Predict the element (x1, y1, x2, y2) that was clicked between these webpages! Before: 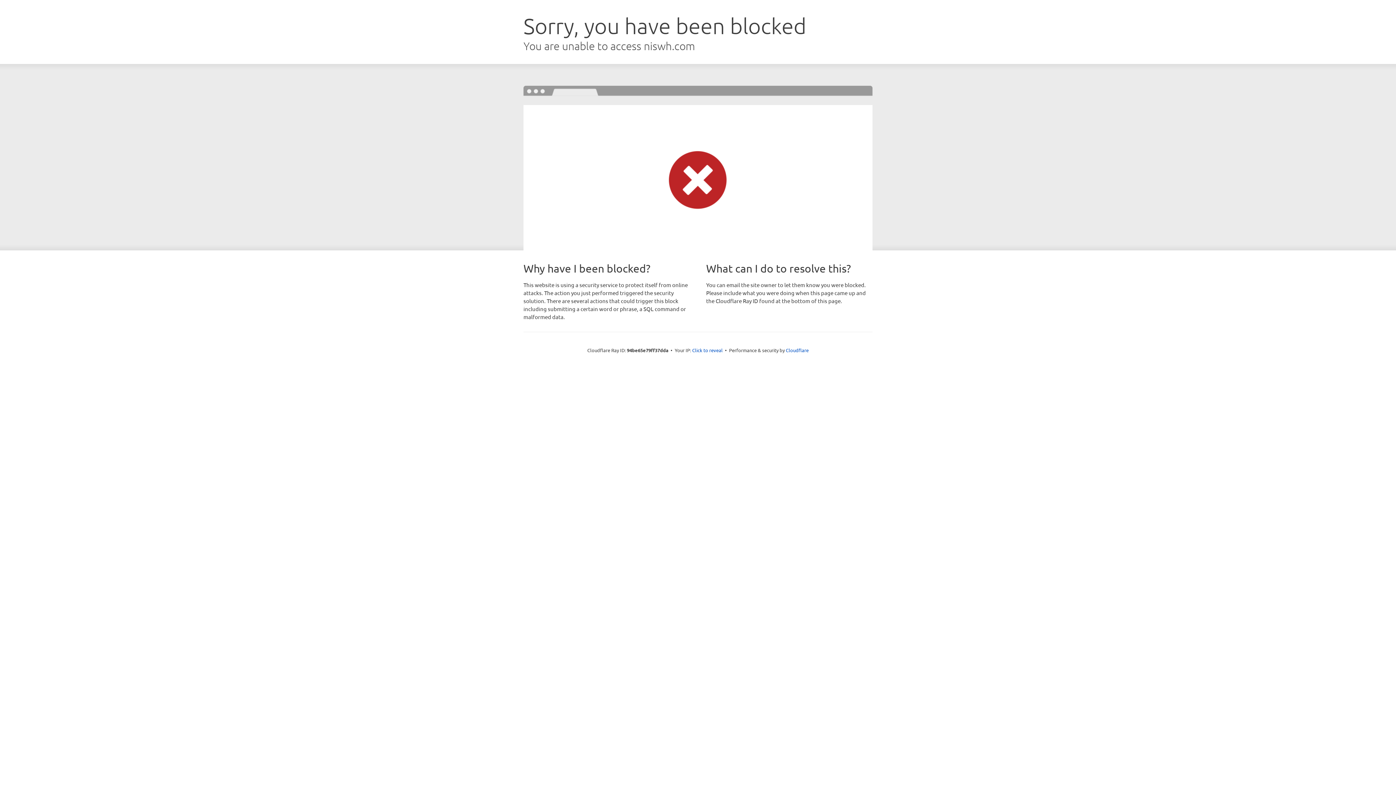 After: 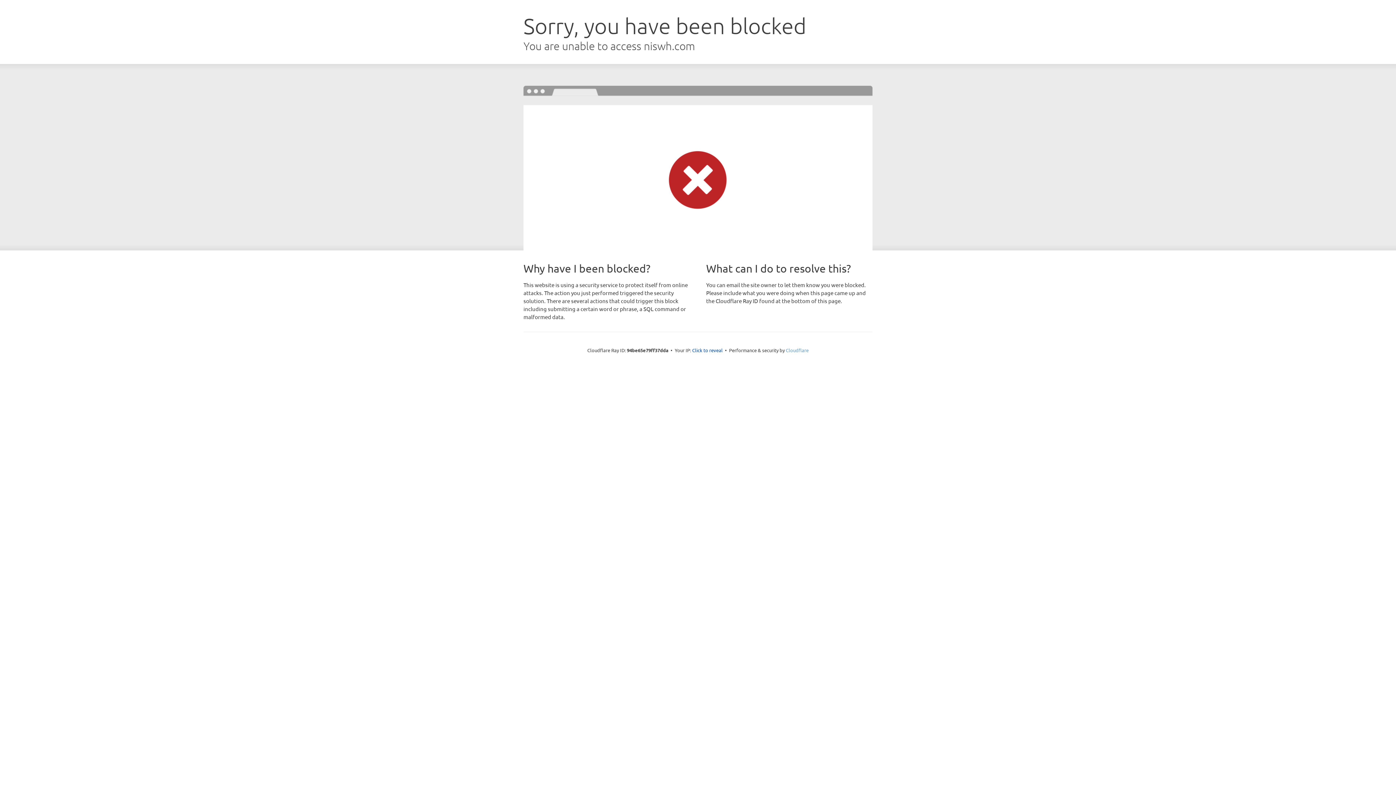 Action: label: Cloudflare bbox: (786, 347, 808, 353)